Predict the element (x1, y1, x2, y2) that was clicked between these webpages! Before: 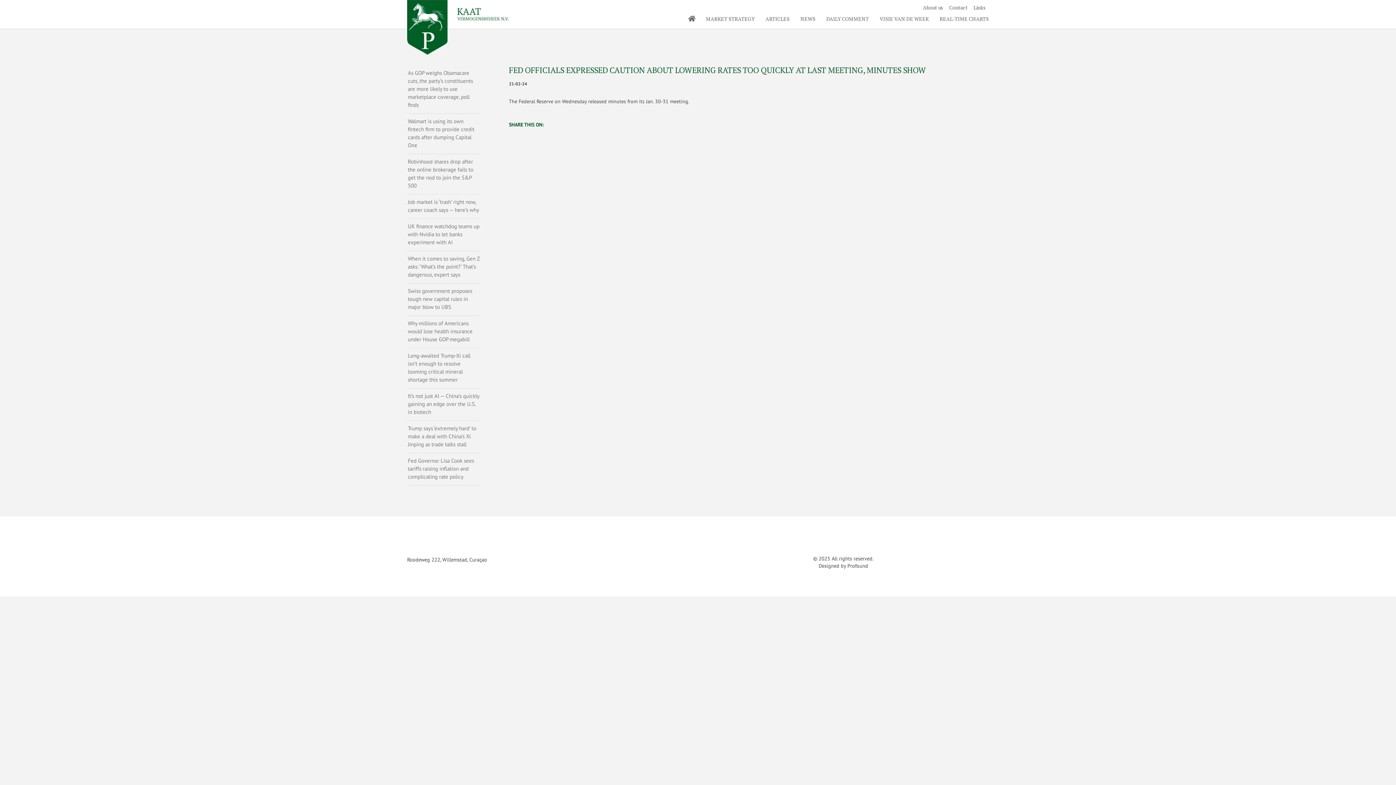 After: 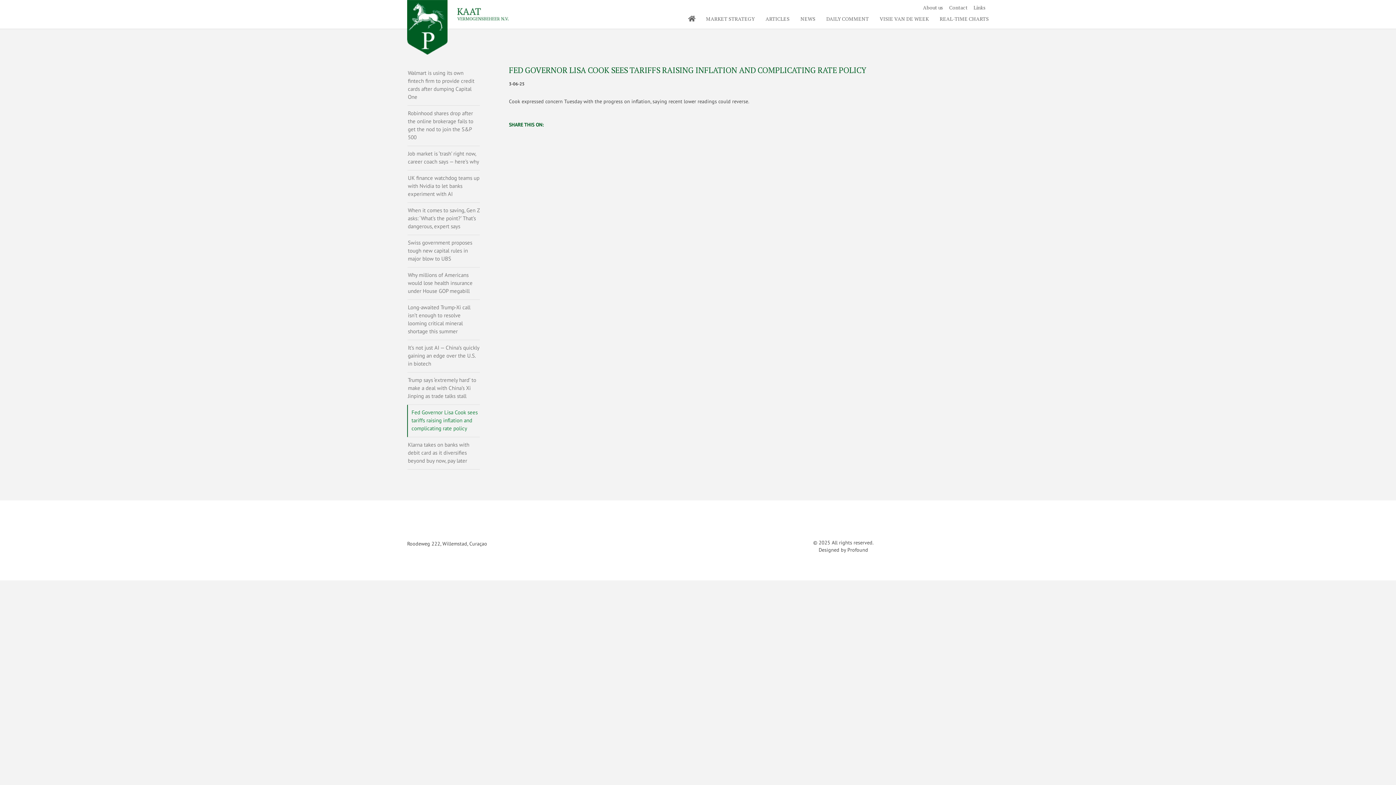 Action: label: Fed Governor Lisa Cook sees tariffs raising inflation and complicating rate policy bbox: (408, 457, 474, 480)